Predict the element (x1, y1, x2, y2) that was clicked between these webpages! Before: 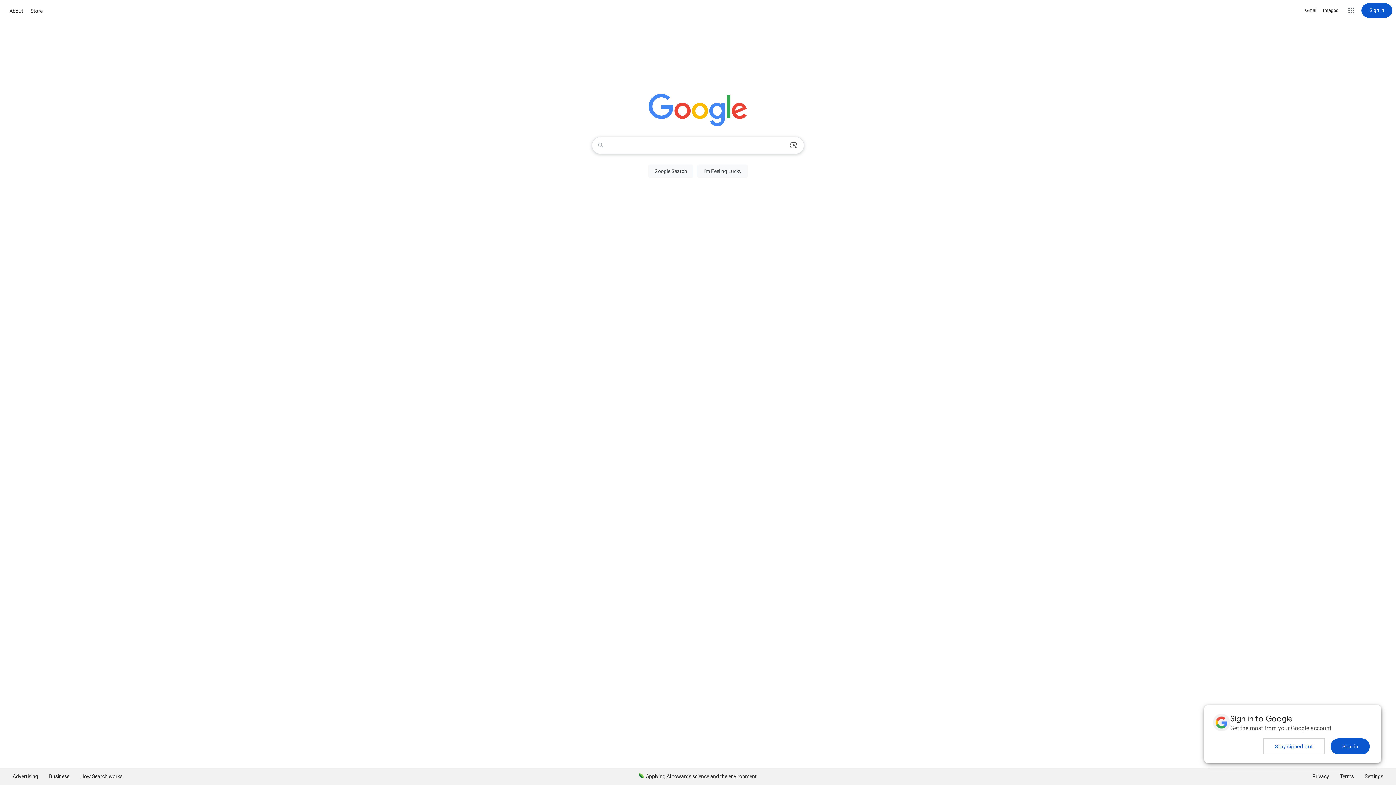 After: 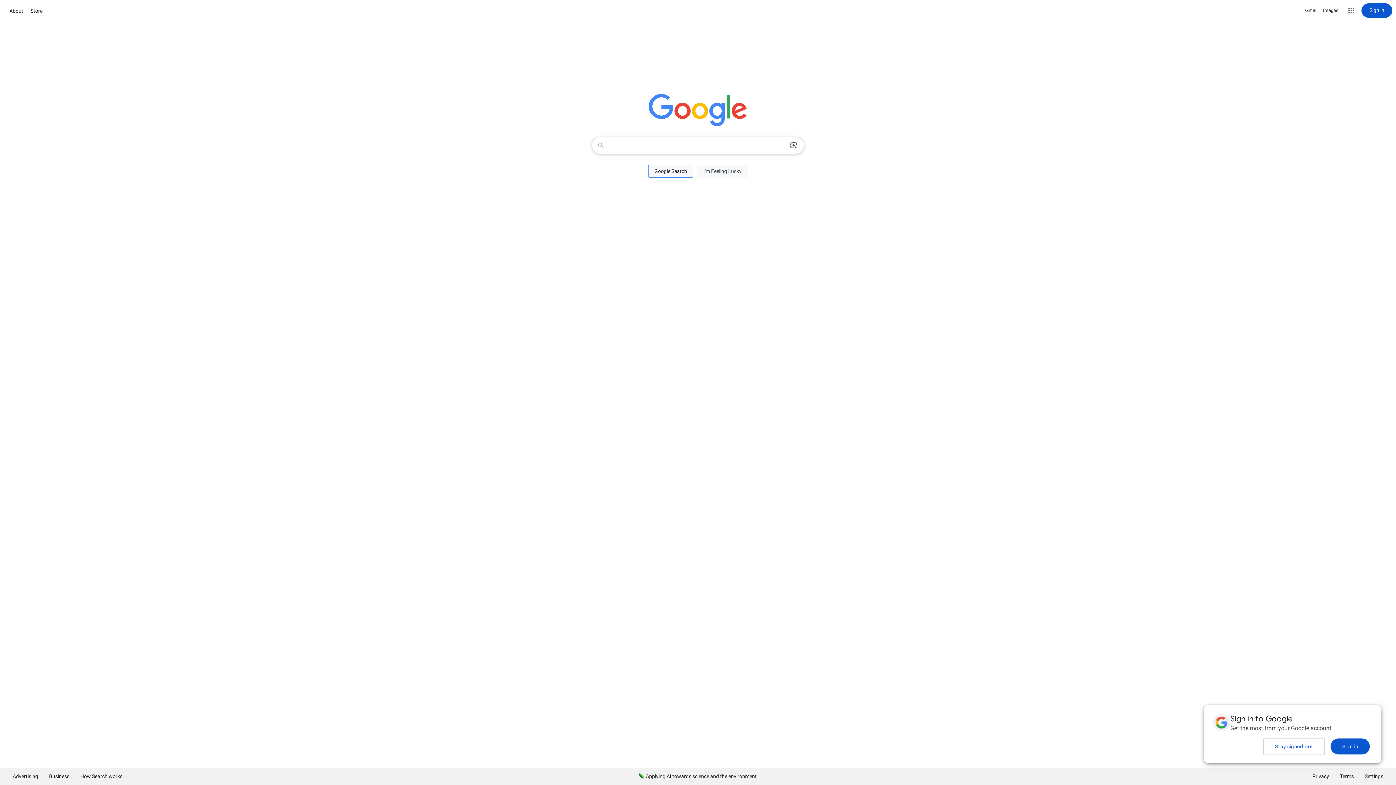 Action: bbox: (648, 164, 693, 177) label: Google Search